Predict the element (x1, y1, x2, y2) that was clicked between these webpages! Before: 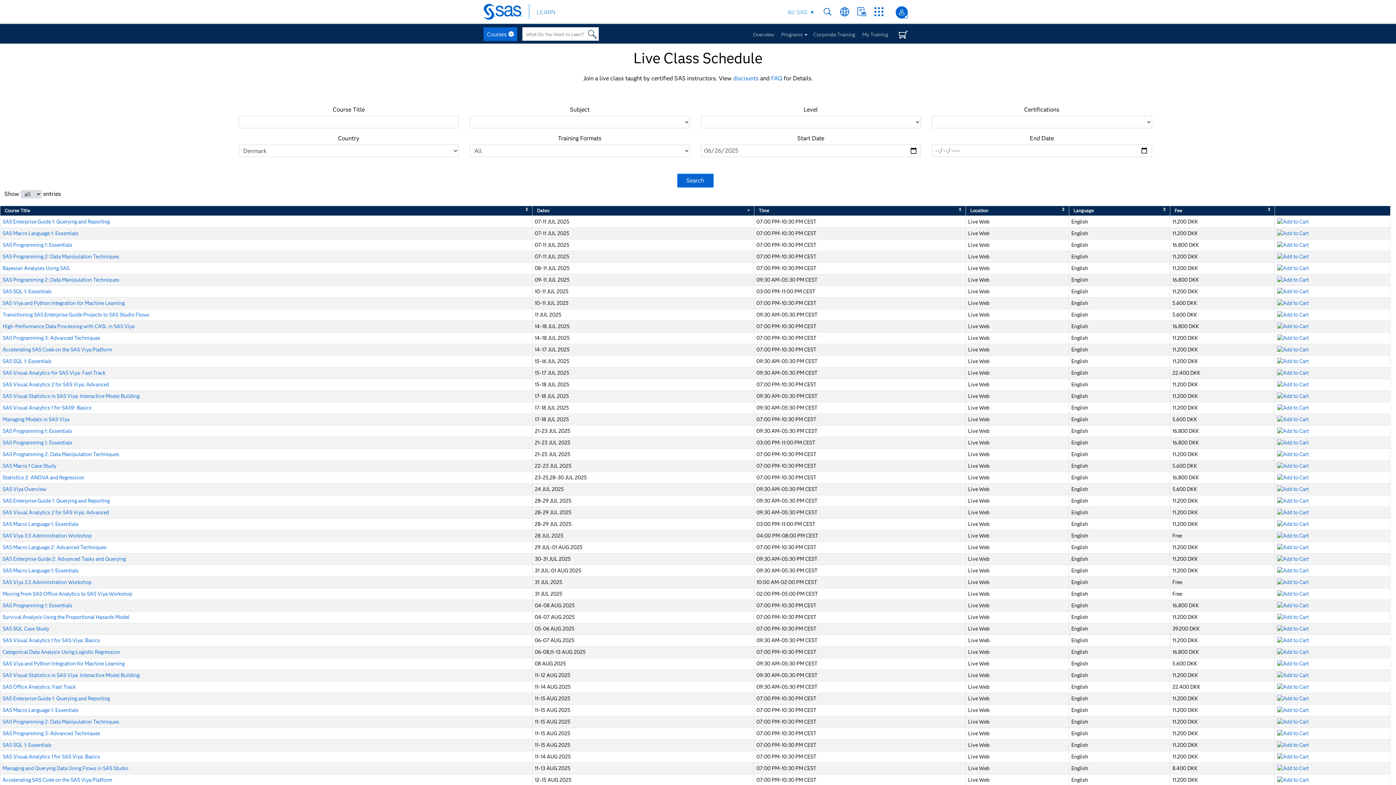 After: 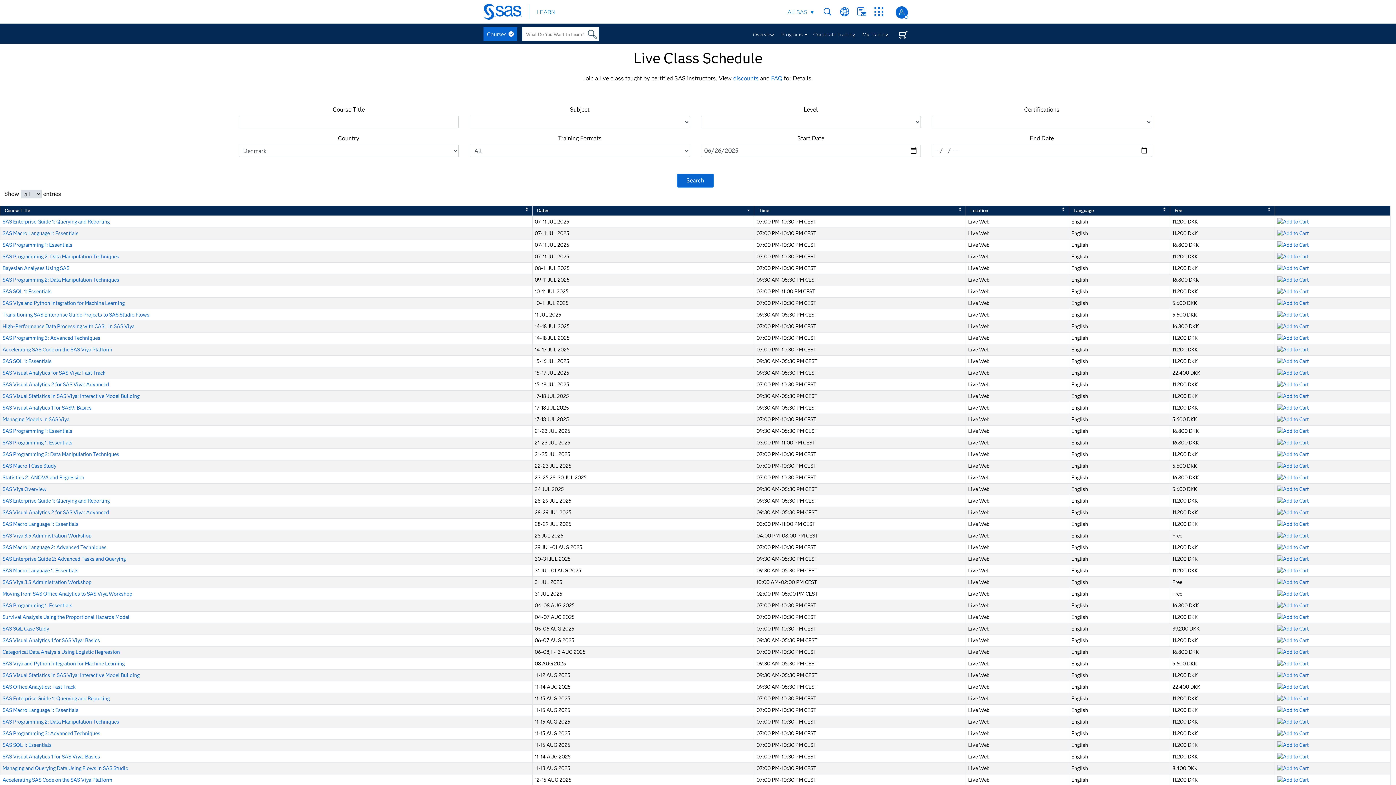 Action: bbox: (2, 335, 100, 341) label: SAS Programming 3: Advanced Techniques